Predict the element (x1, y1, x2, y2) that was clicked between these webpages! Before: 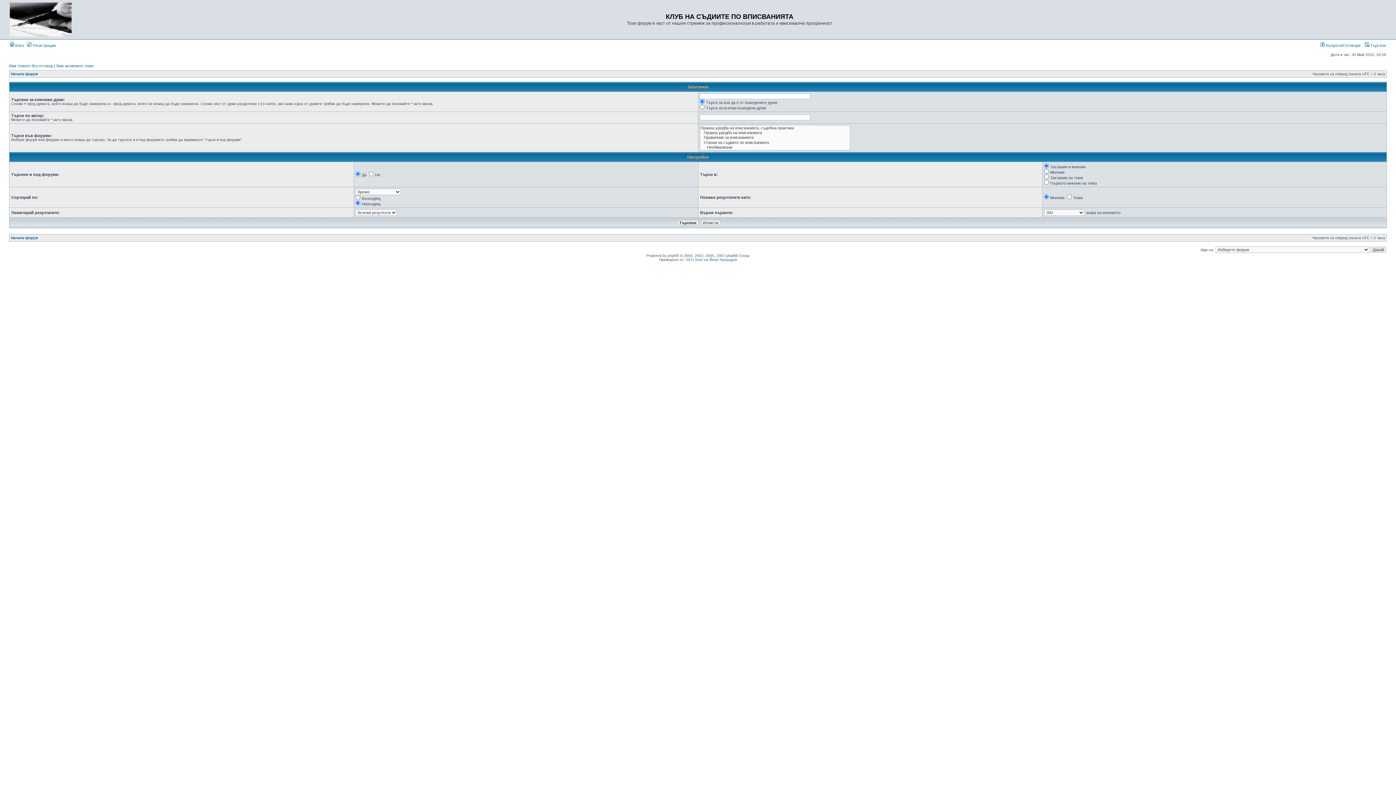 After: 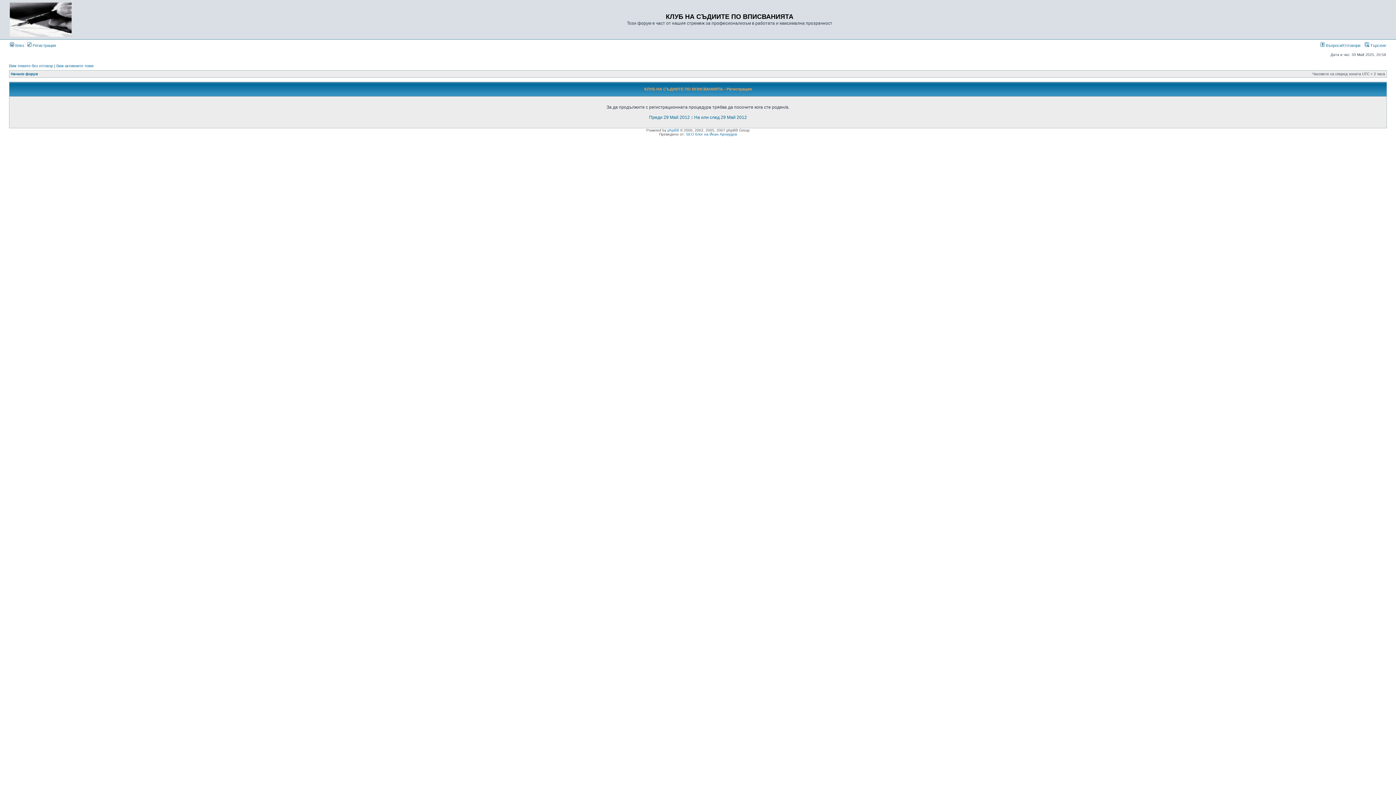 Action: label:  Регистрация bbox: (27, 43, 56, 47)